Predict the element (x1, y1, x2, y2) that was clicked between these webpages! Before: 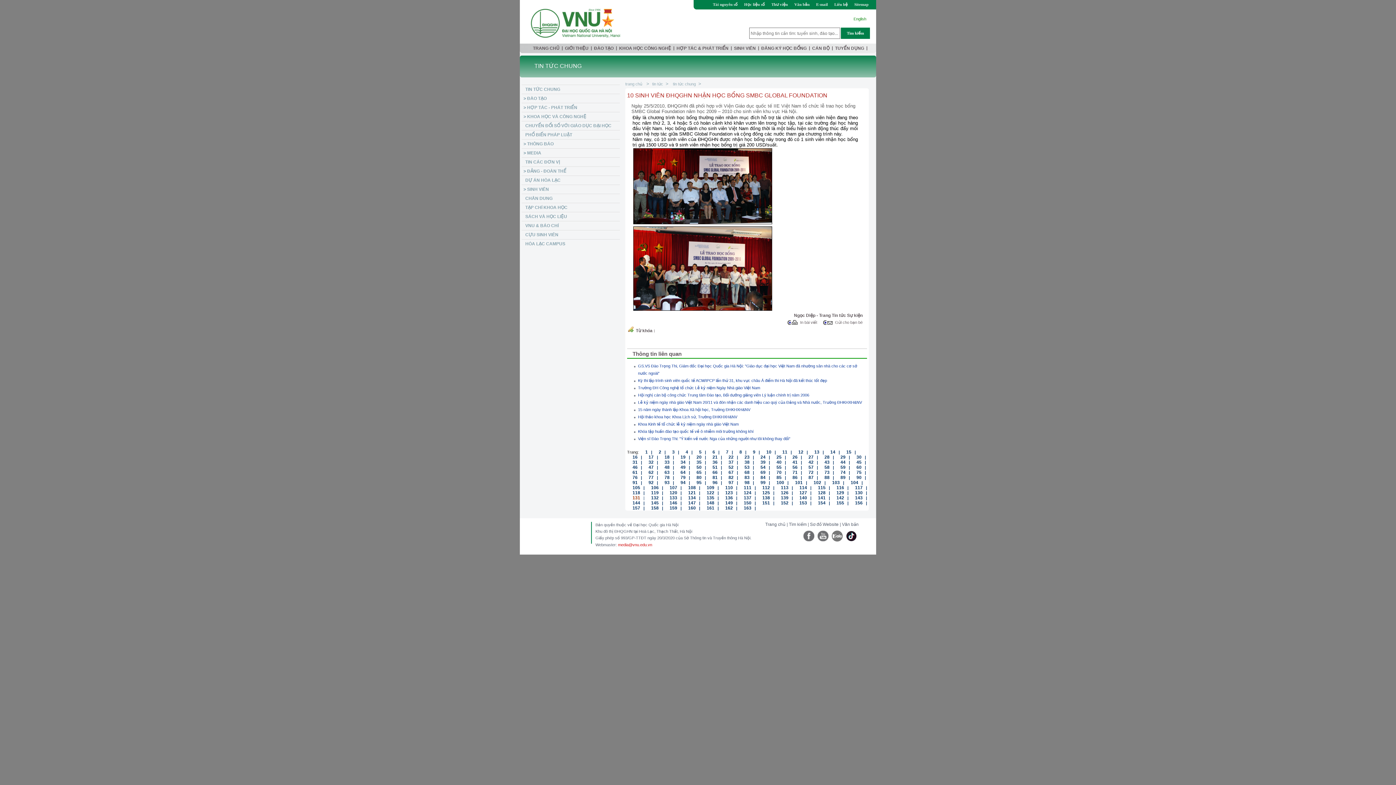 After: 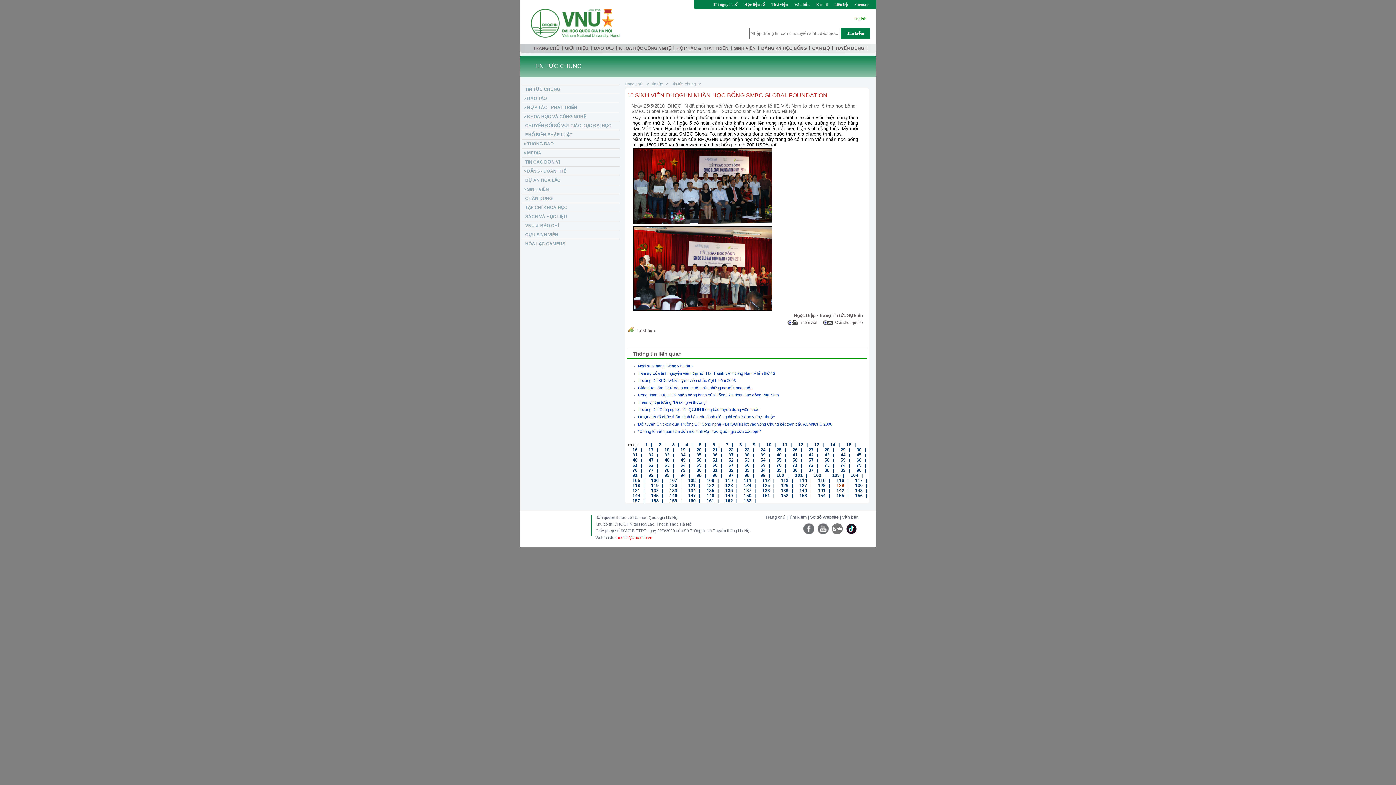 Action: bbox: (831, 489, 844, 495) label: 129